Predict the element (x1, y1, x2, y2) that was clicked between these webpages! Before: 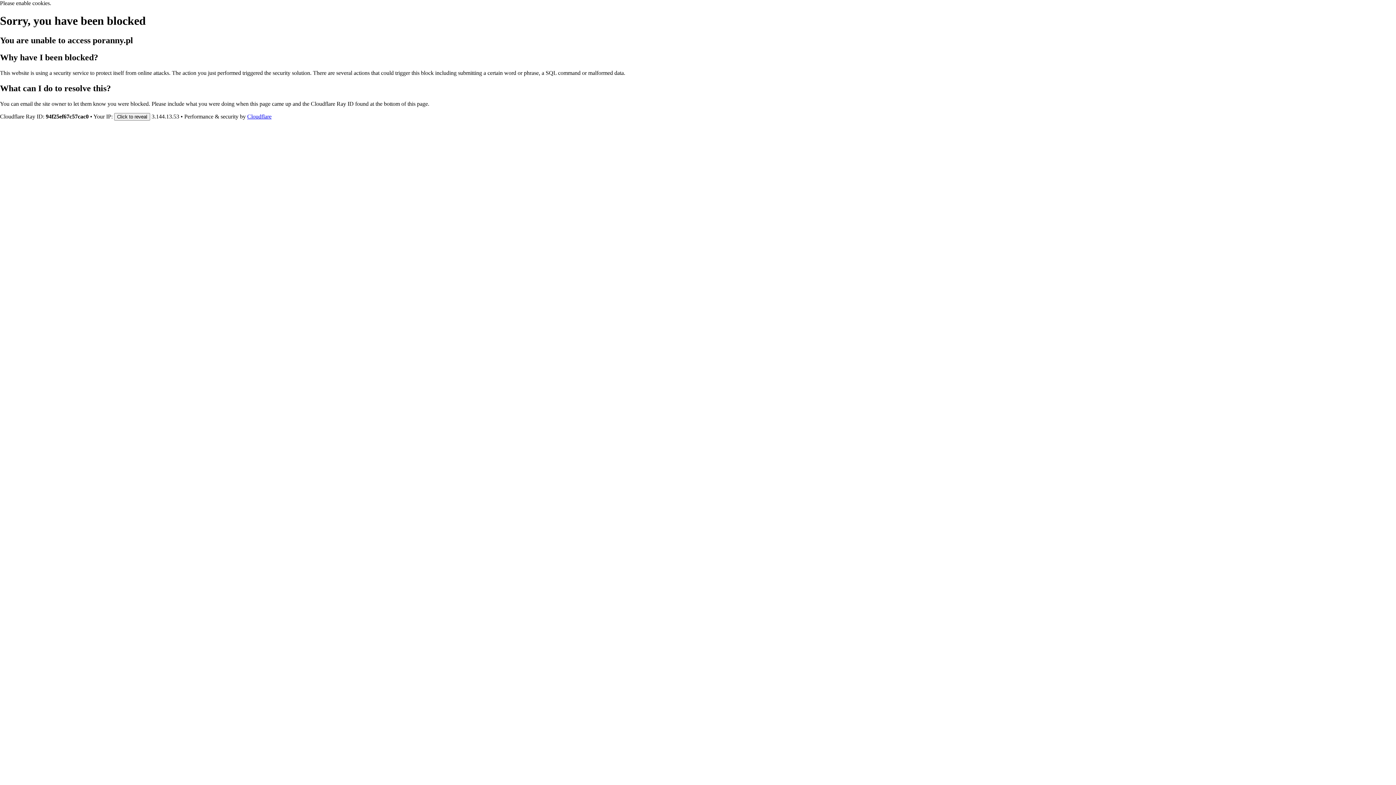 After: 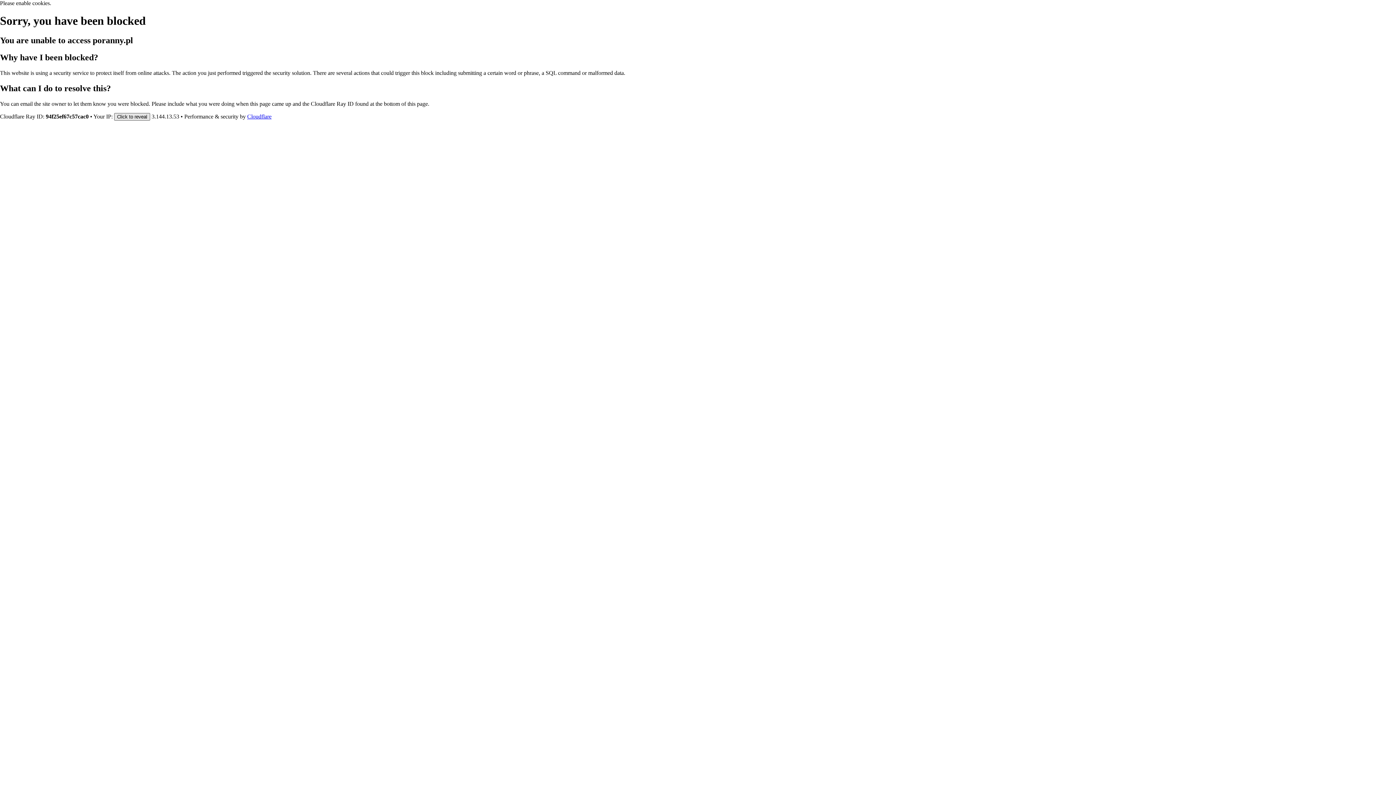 Action: bbox: (114, 112, 150, 120) label: Click to reveal